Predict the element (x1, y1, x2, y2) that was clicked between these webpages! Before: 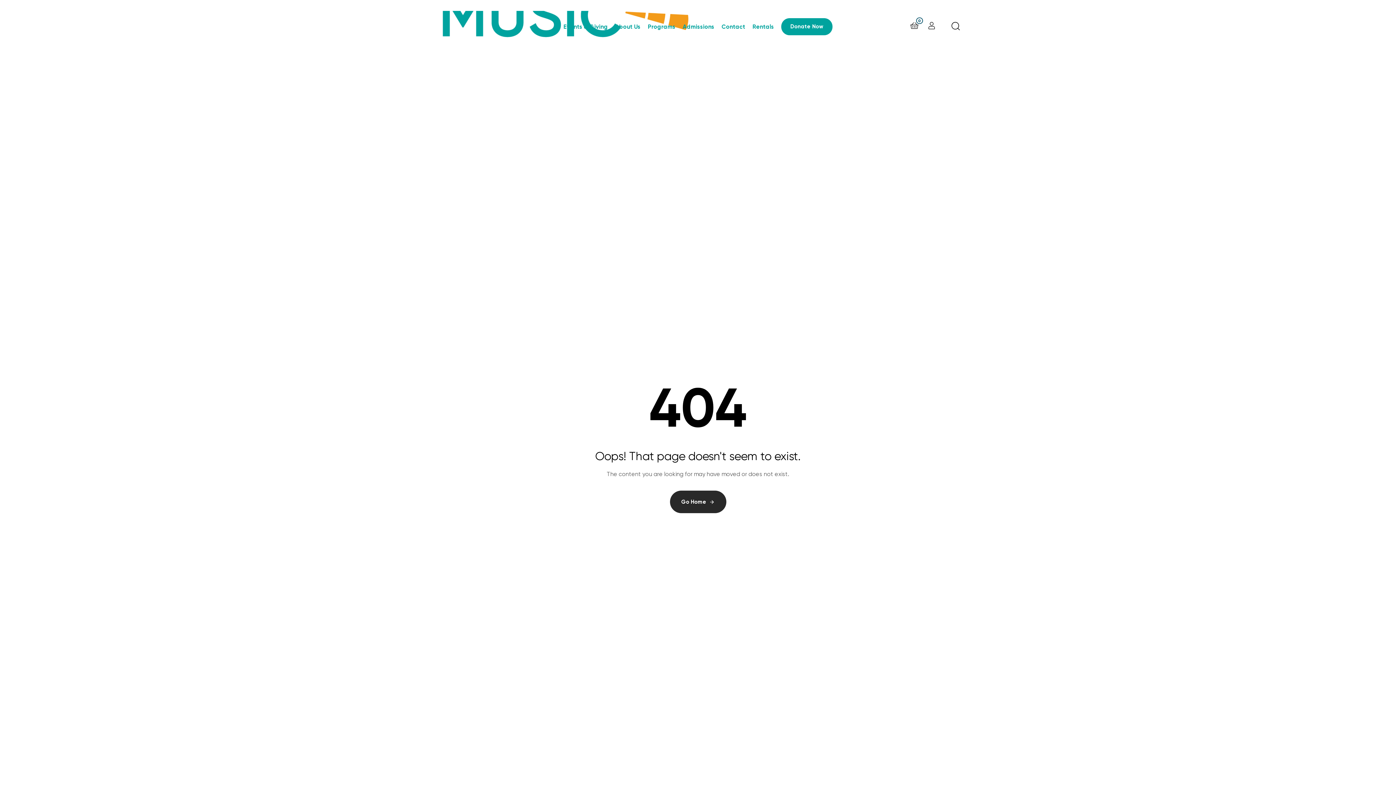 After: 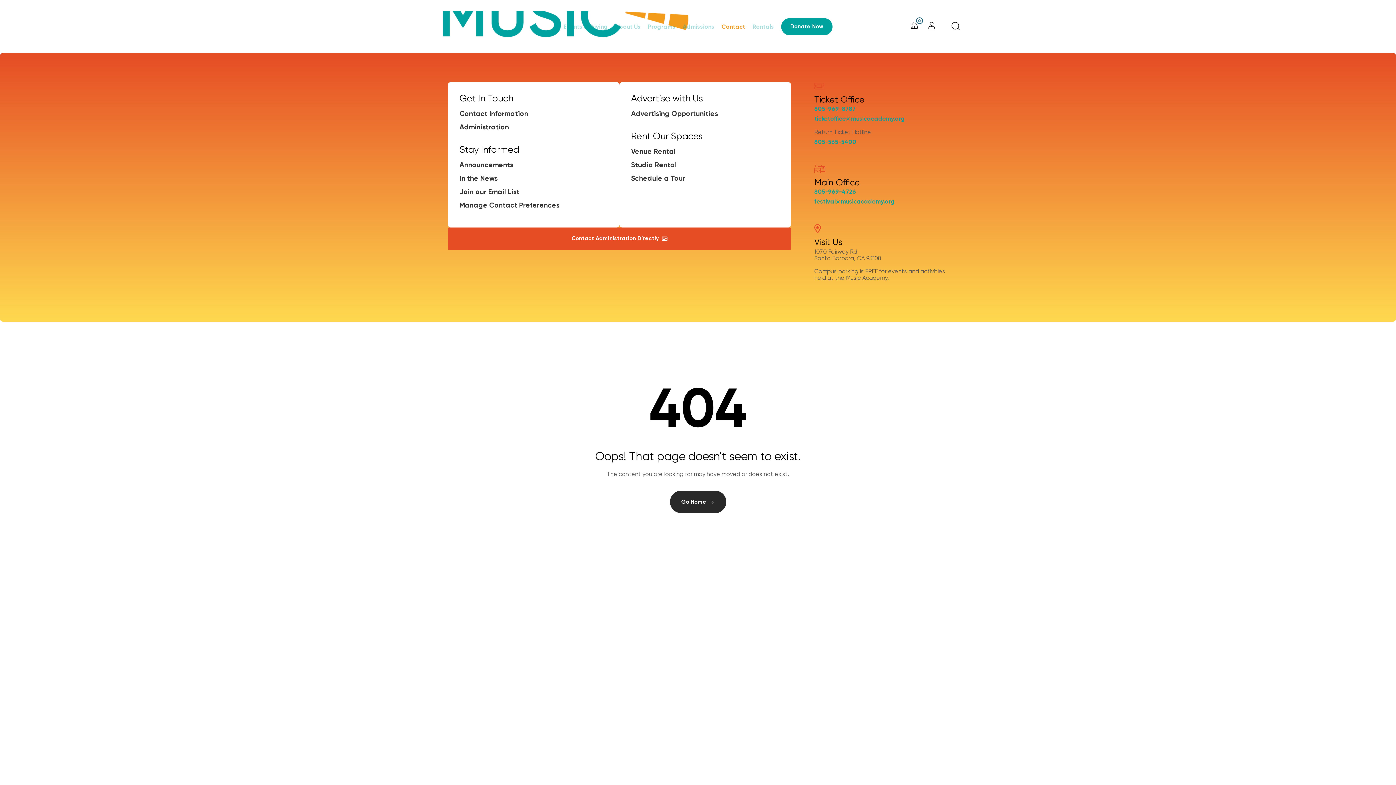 Action: bbox: (721, 10, 752, 42) label: Contact